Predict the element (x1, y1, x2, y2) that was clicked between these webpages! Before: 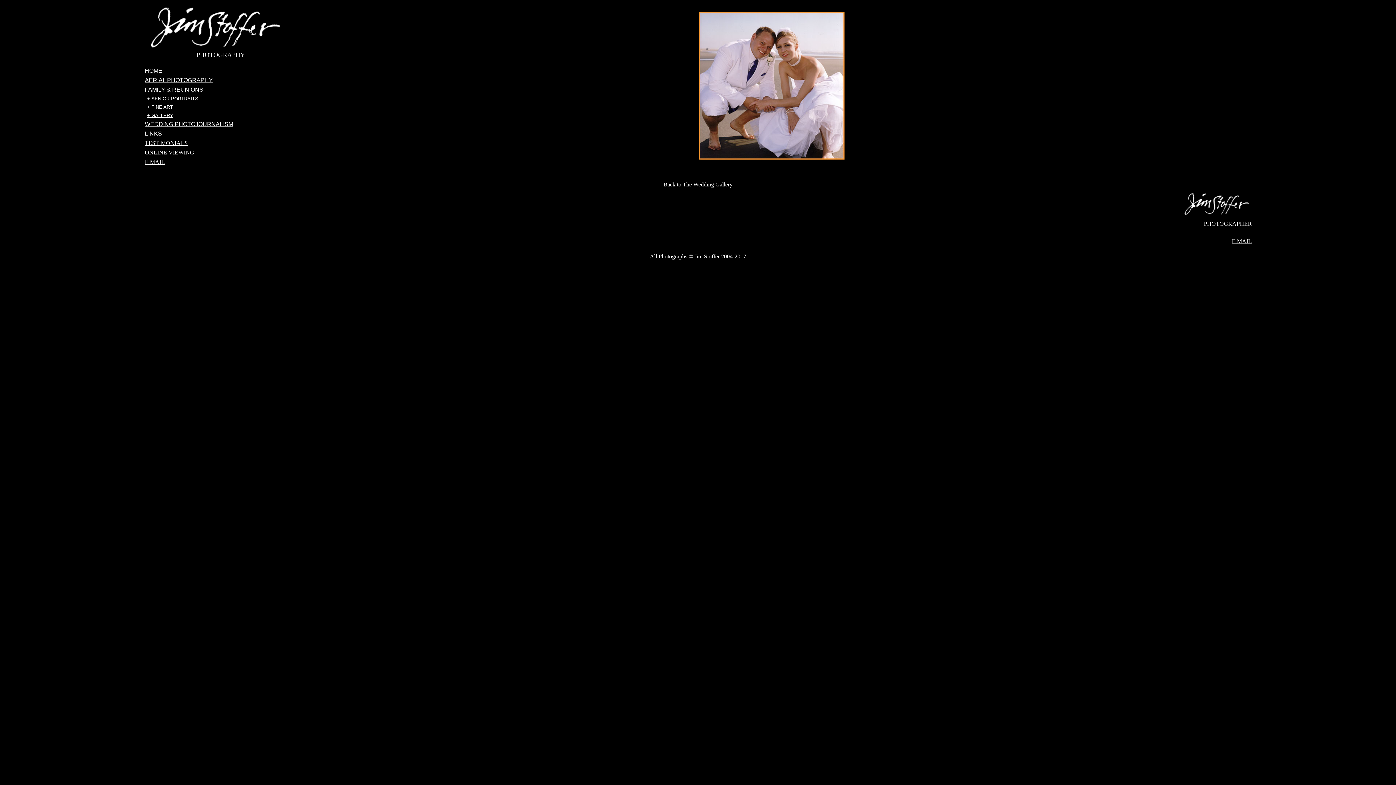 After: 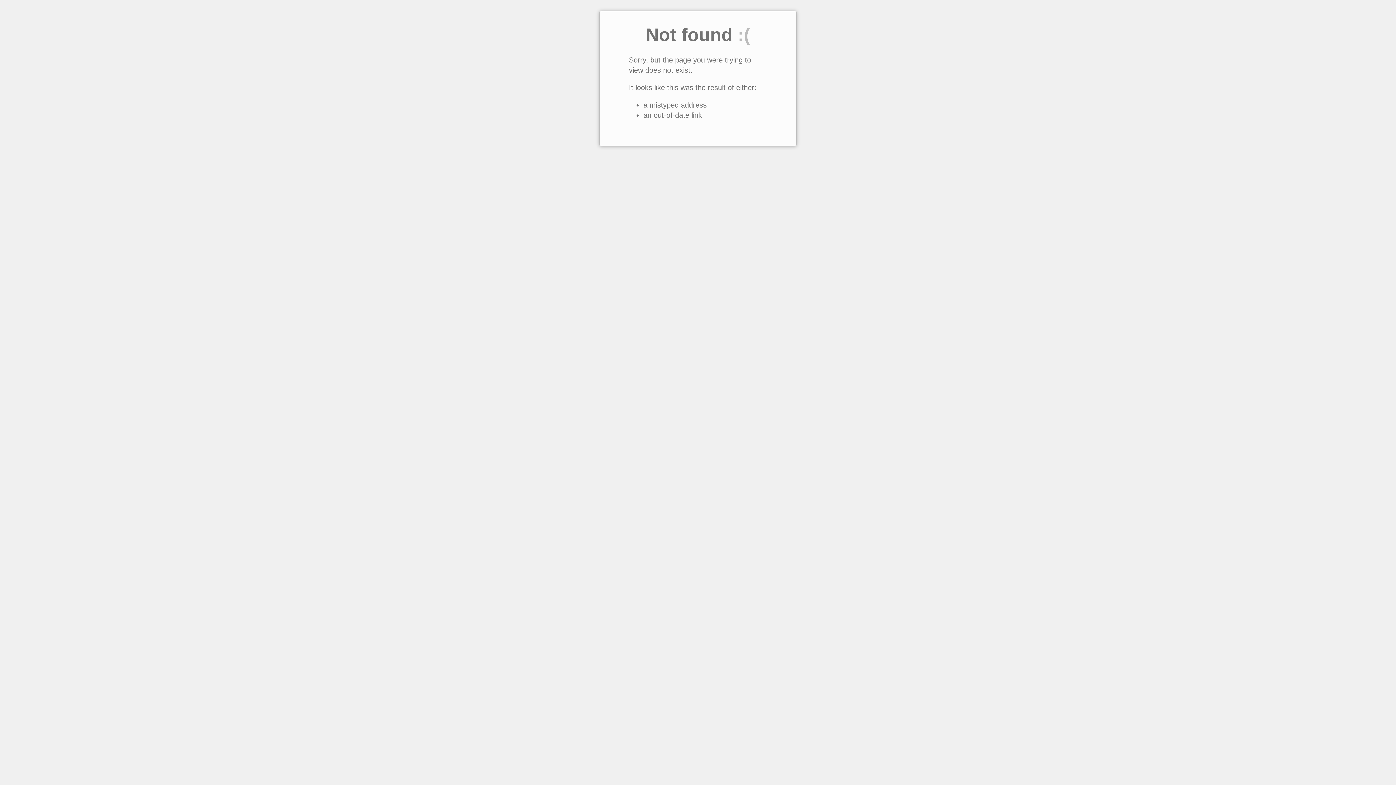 Action: label: ONLINE VIEWING bbox: (144, 149, 194, 155)